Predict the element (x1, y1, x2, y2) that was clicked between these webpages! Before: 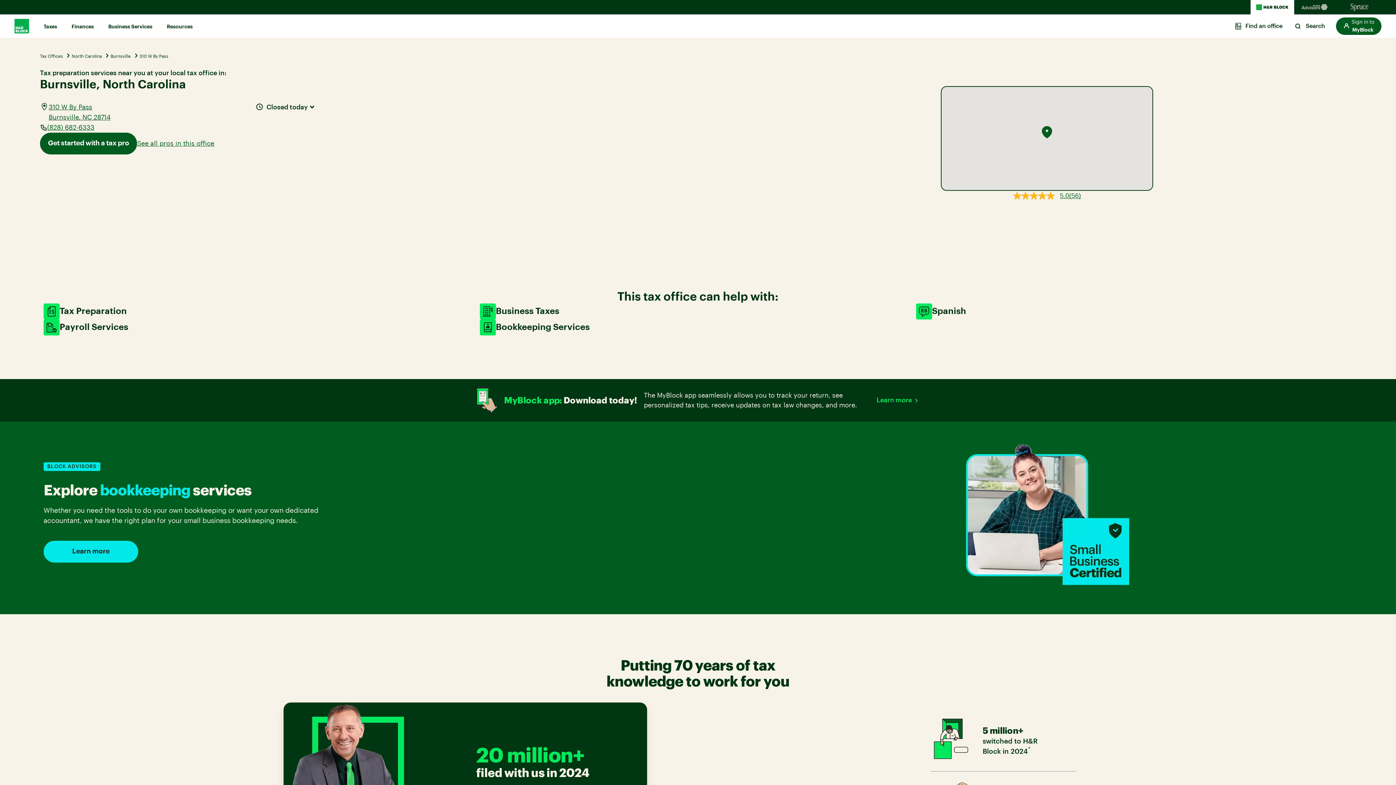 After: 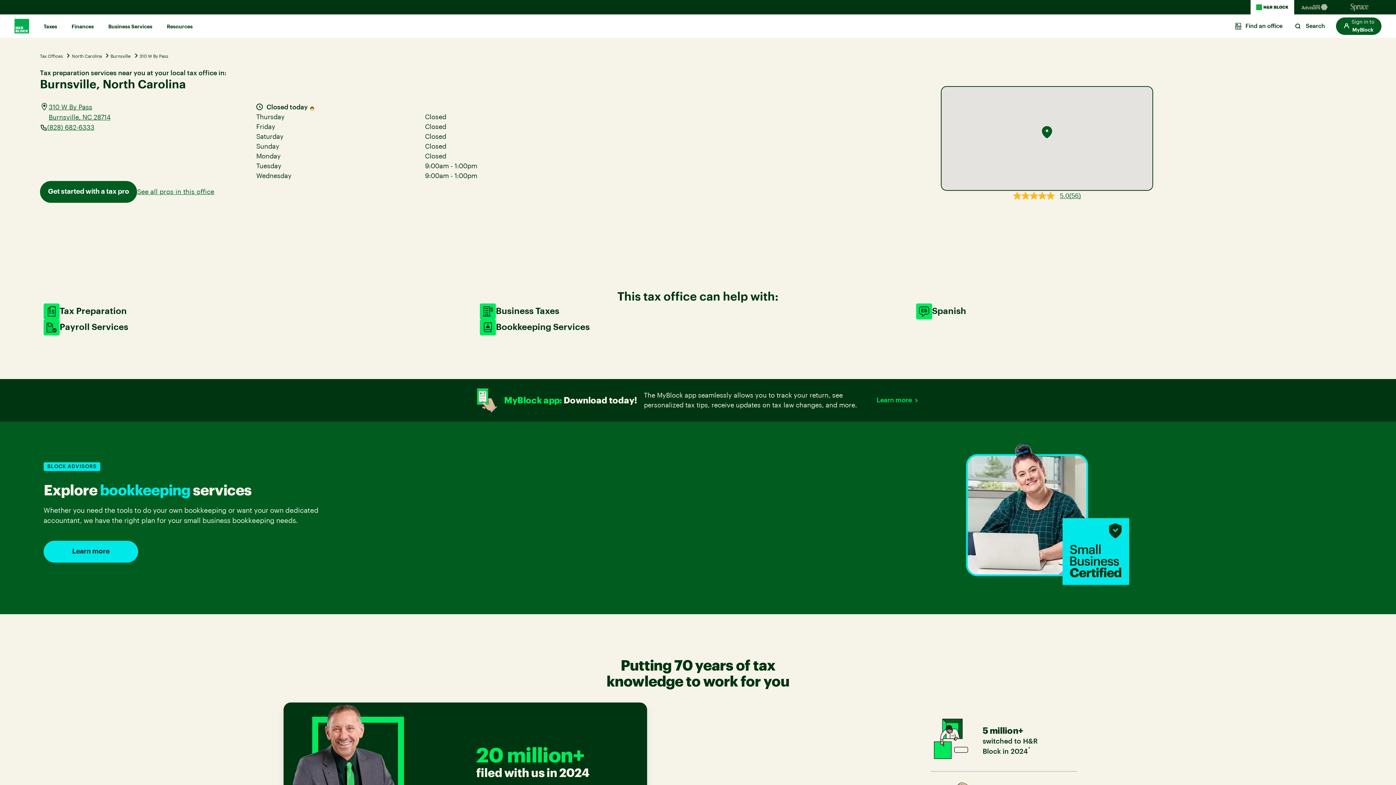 Action: bbox: (309, 104, 314, 108)